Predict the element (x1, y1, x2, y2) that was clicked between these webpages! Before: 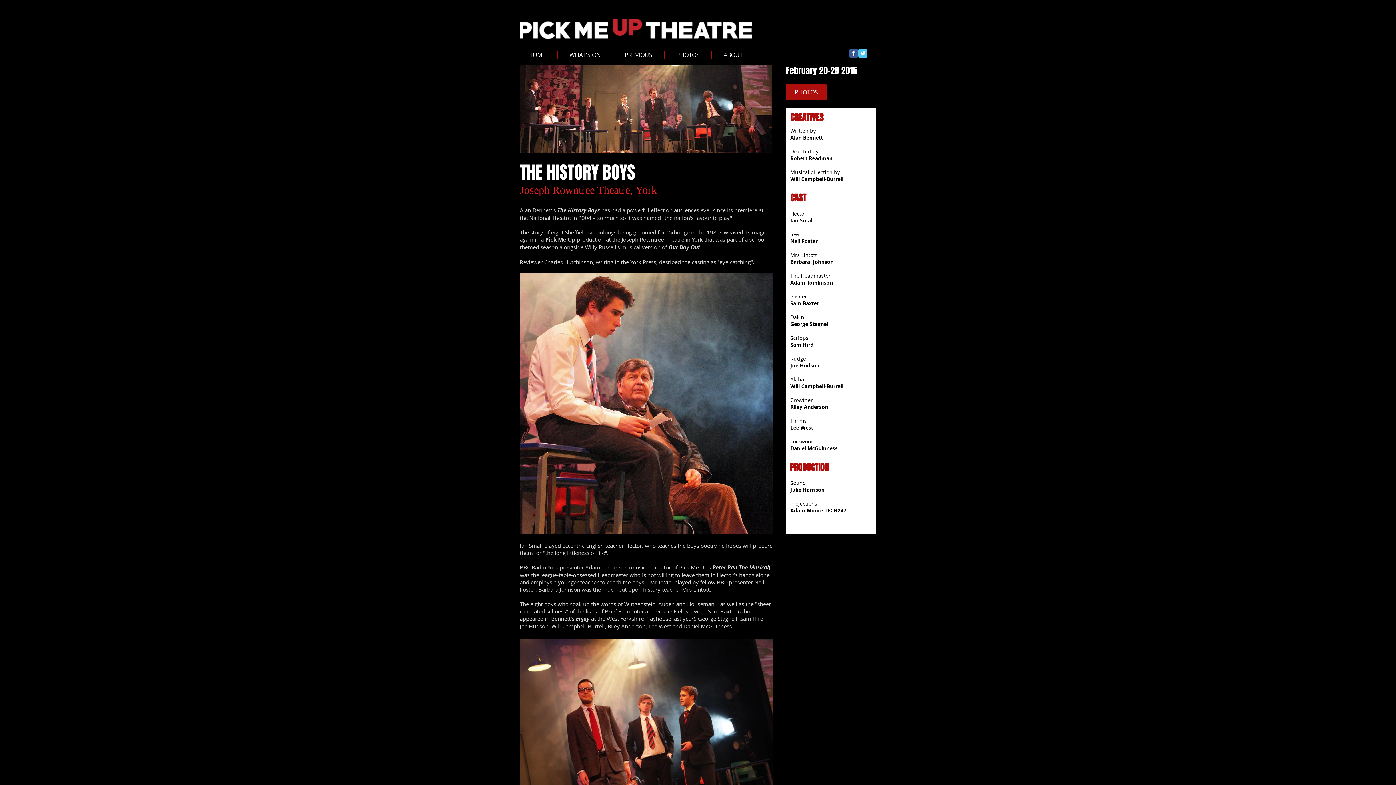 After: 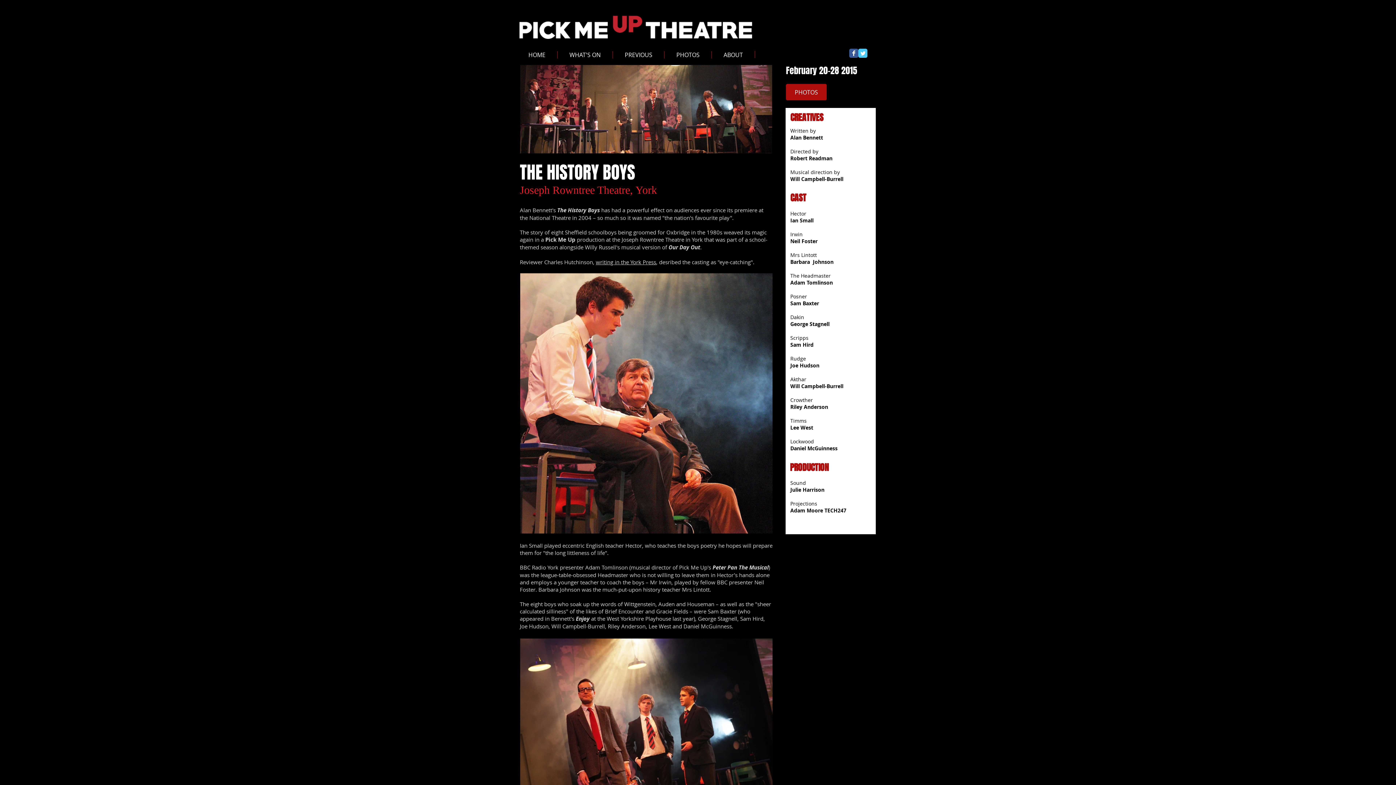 Action: label: PHOTOS bbox: (664, 51, 711, 58)